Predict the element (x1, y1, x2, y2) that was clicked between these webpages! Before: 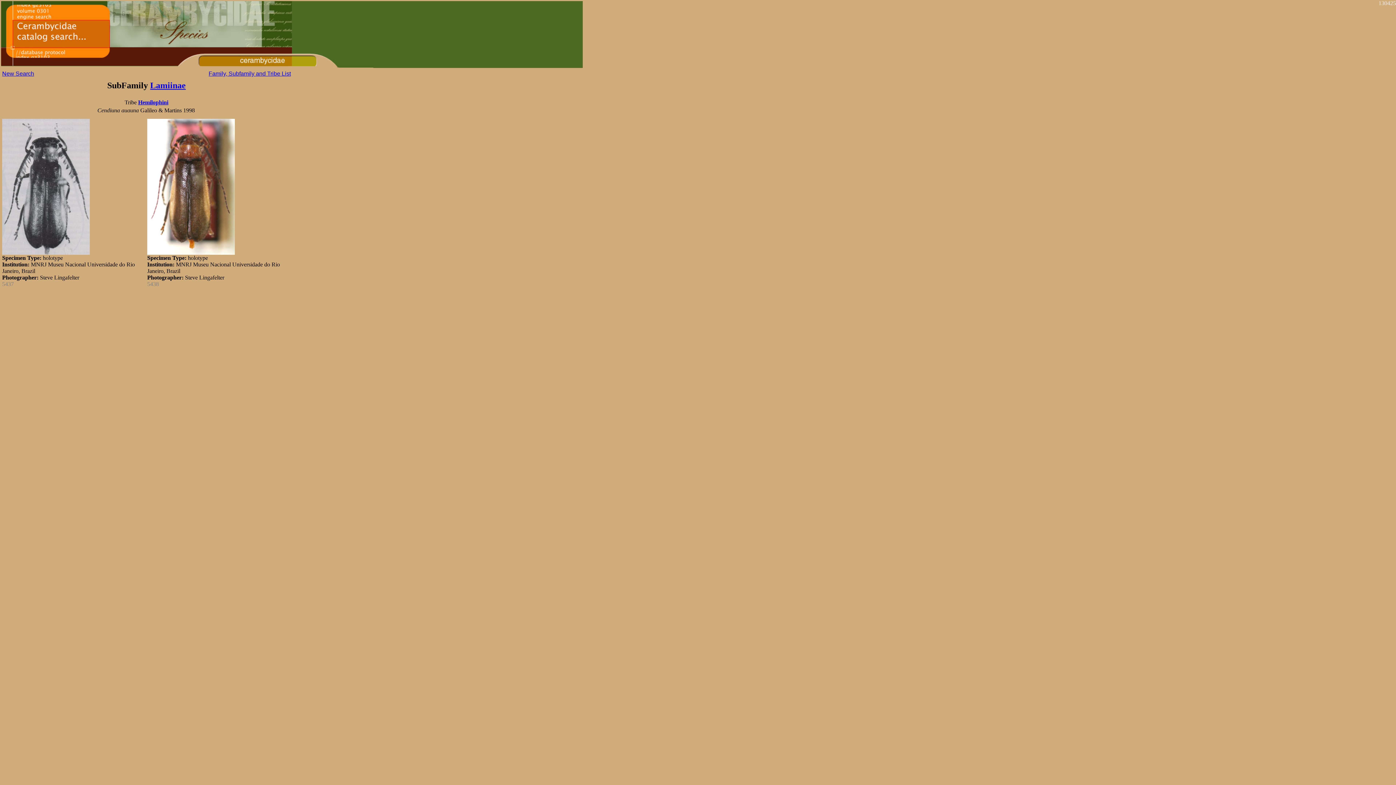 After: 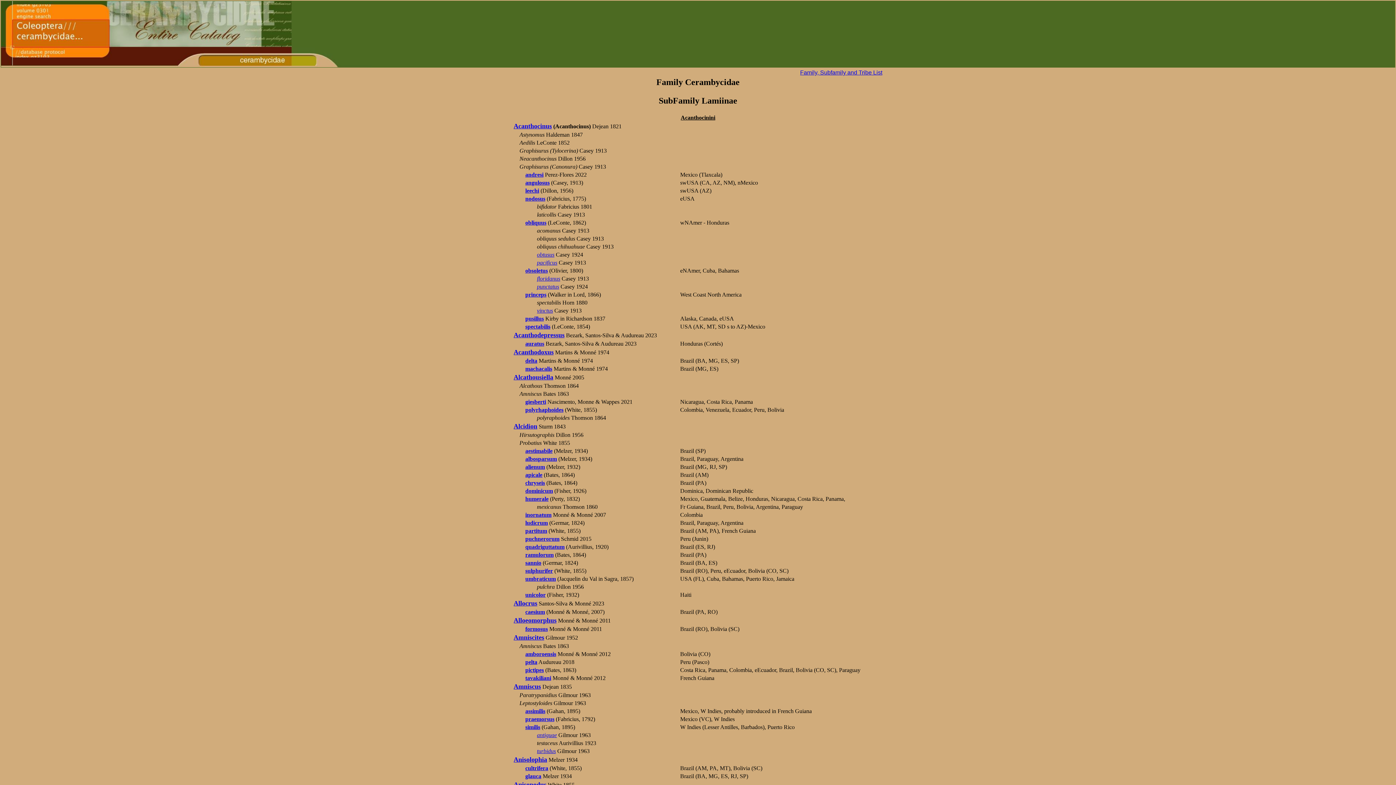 Action: bbox: (150, 80, 185, 90) label: Lamiinae